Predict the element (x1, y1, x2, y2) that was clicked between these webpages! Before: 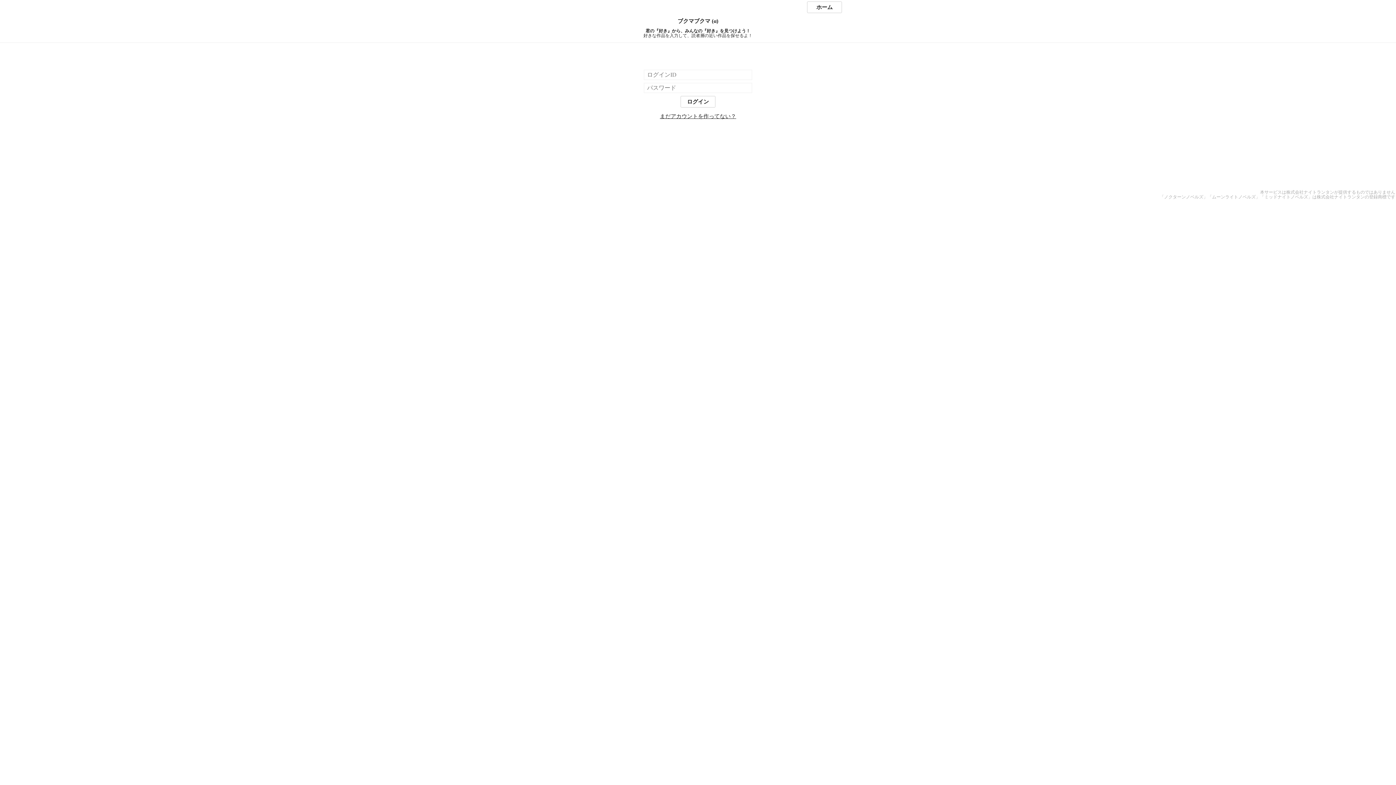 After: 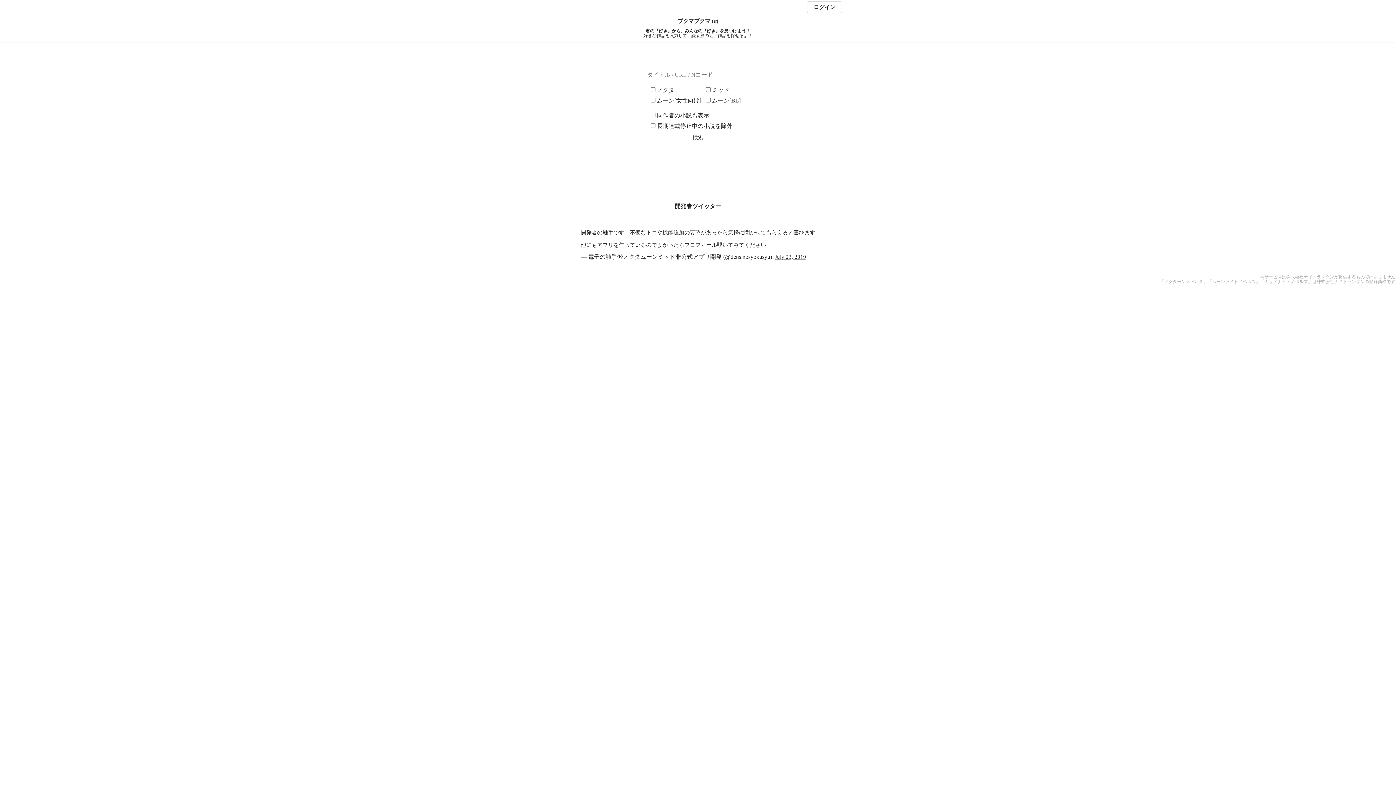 Action: label: ホーム bbox: (807, 1, 842, 13)